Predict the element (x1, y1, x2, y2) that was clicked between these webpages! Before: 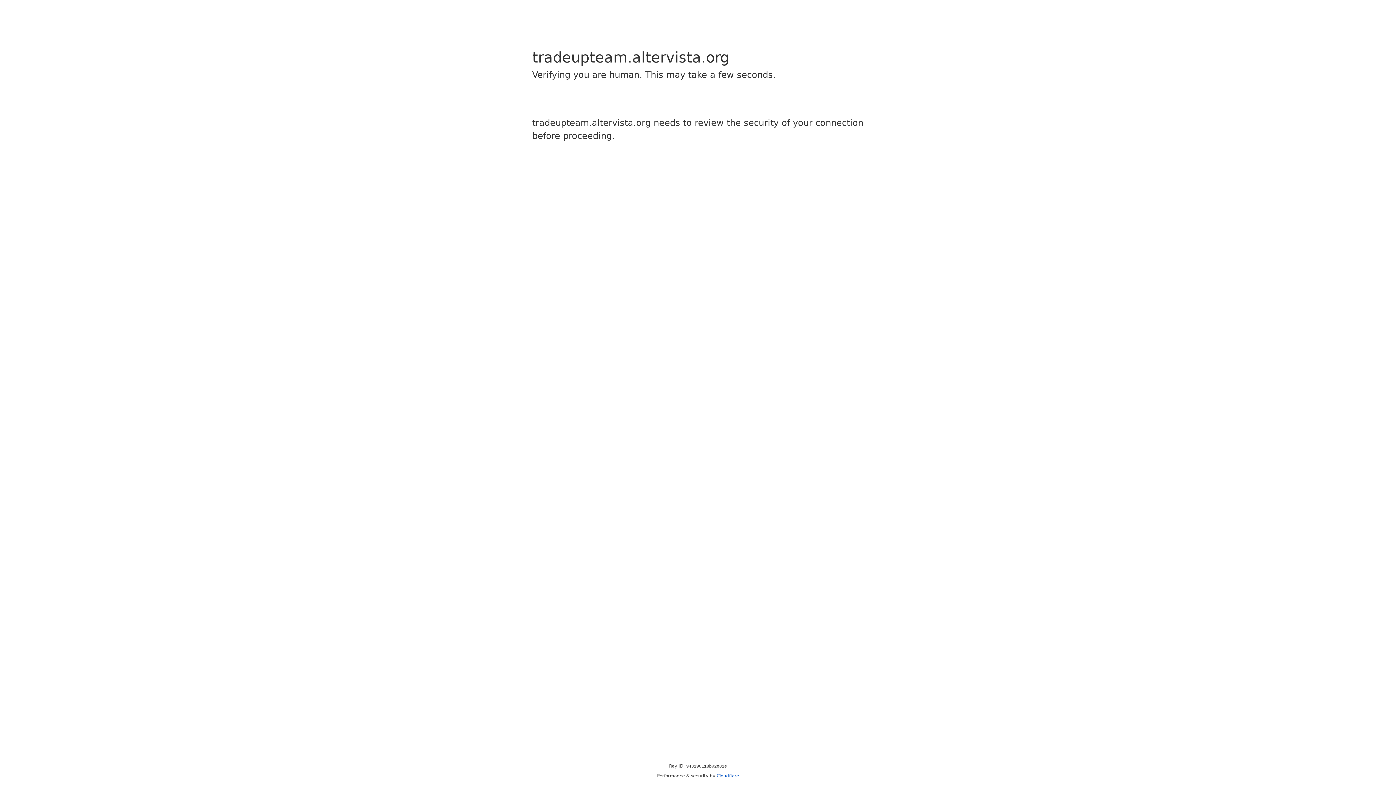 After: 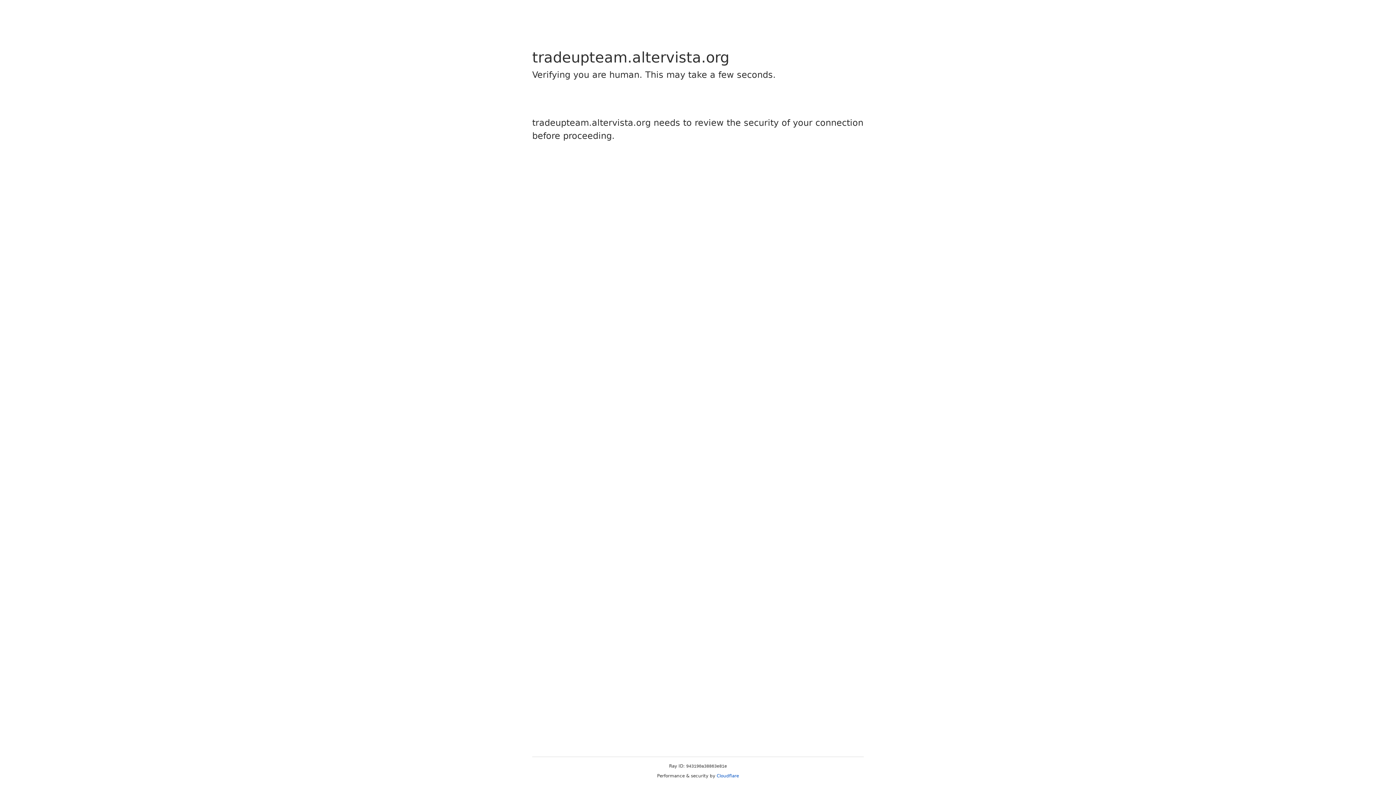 Action: bbox: (716, 773, 739, 778) label: Cloudflare